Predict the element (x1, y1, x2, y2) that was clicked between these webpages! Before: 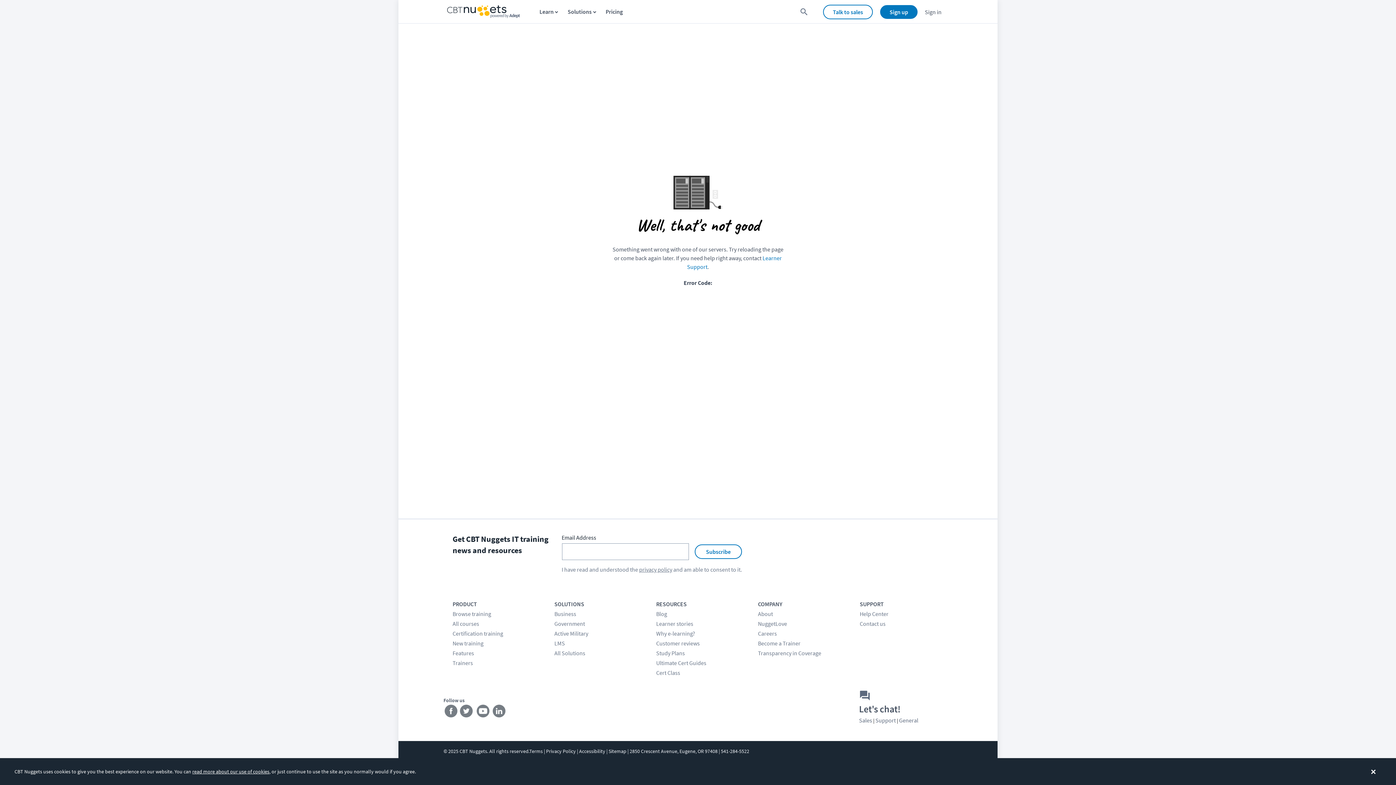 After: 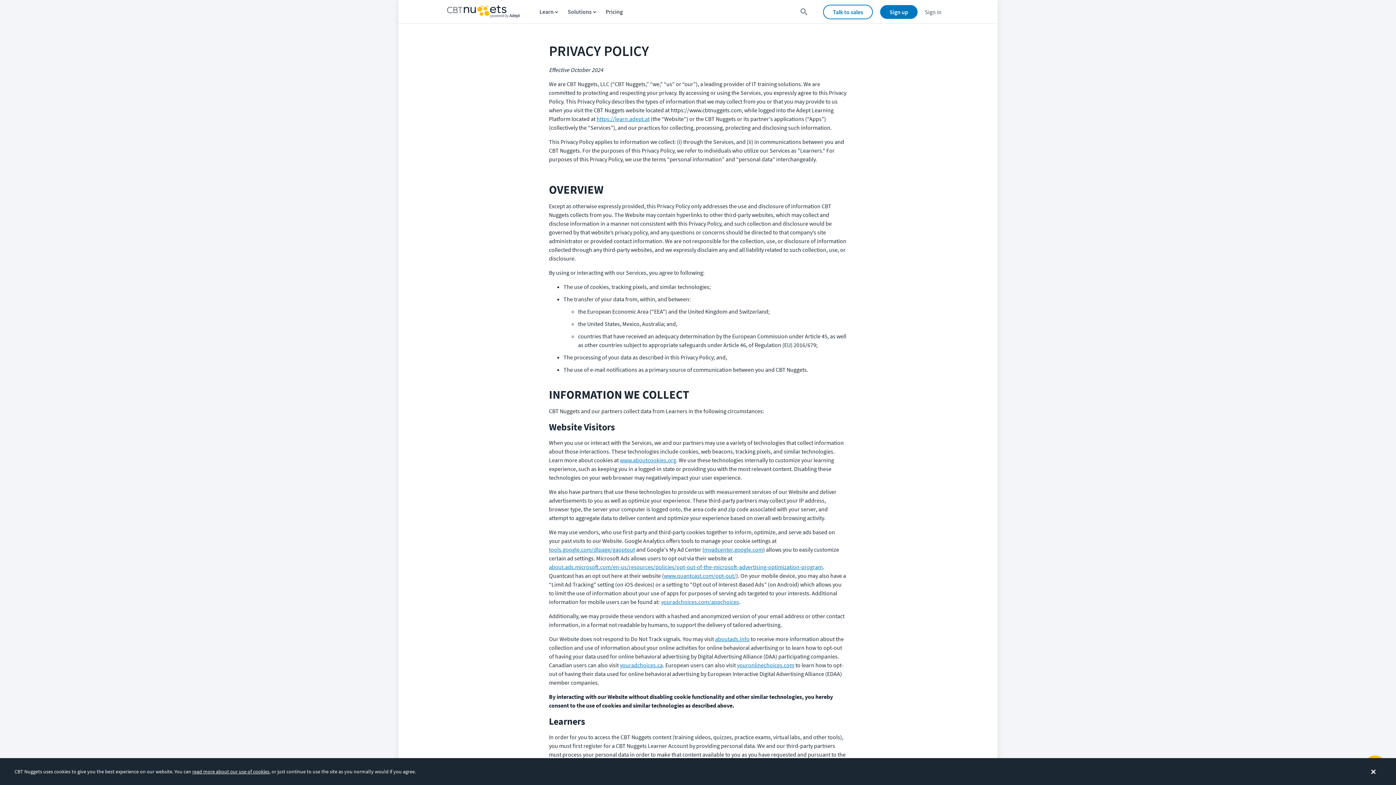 Action: label: read more about our use of cookies bbox: (192, 768, 269, 775)